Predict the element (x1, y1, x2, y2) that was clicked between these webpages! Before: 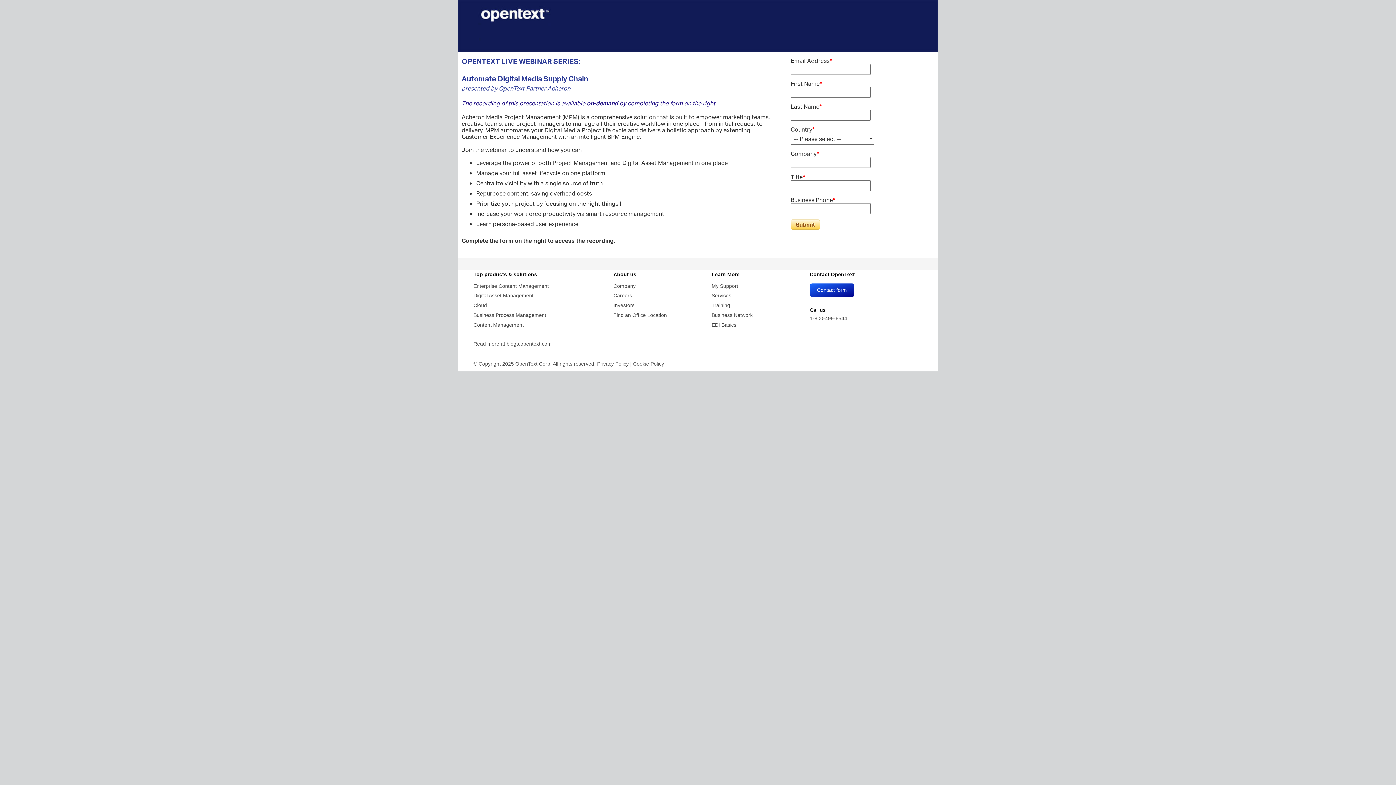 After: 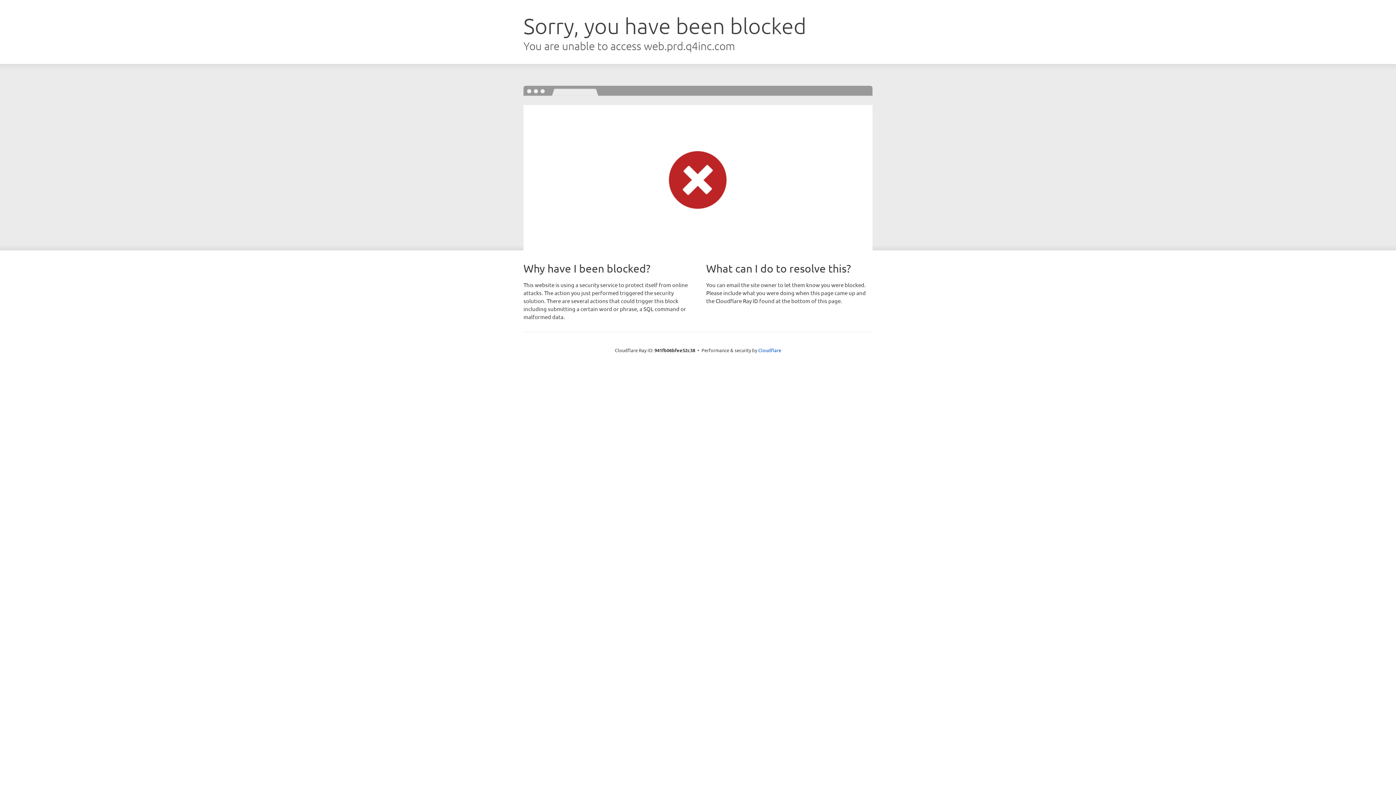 Action: label: Investors bbox: (613, 302, 634, 308)